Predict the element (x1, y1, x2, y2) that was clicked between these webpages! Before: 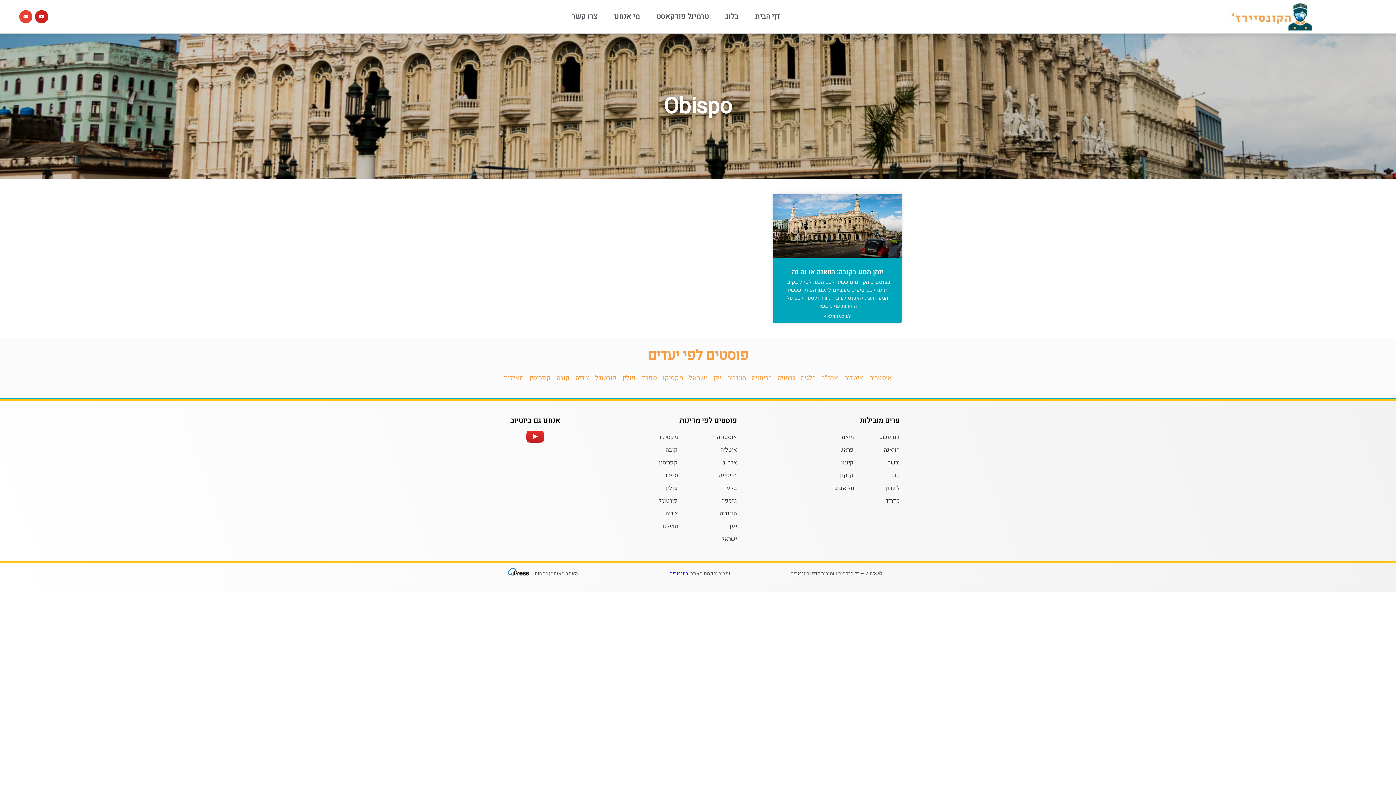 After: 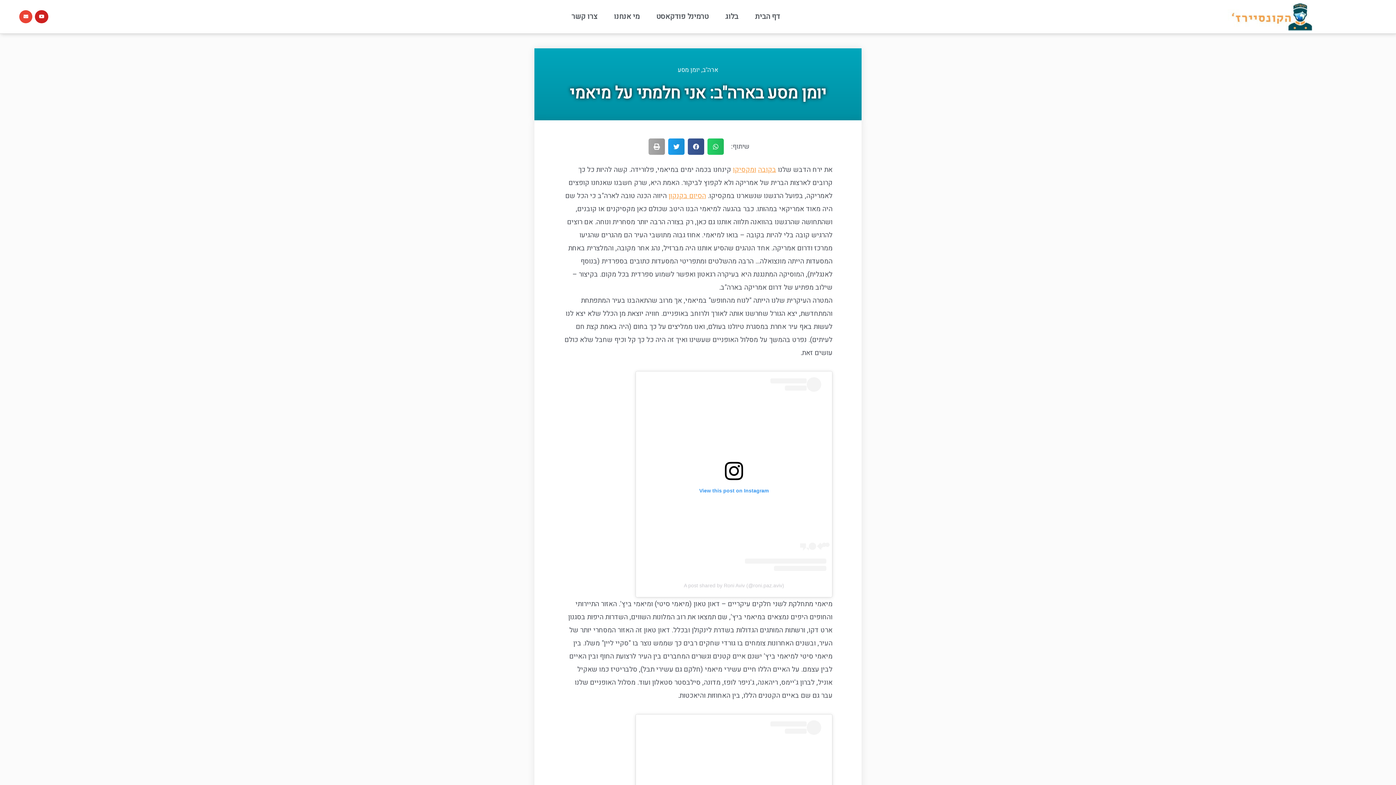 Action: bbox: (740, 431, 854, 442) label: מיאמי